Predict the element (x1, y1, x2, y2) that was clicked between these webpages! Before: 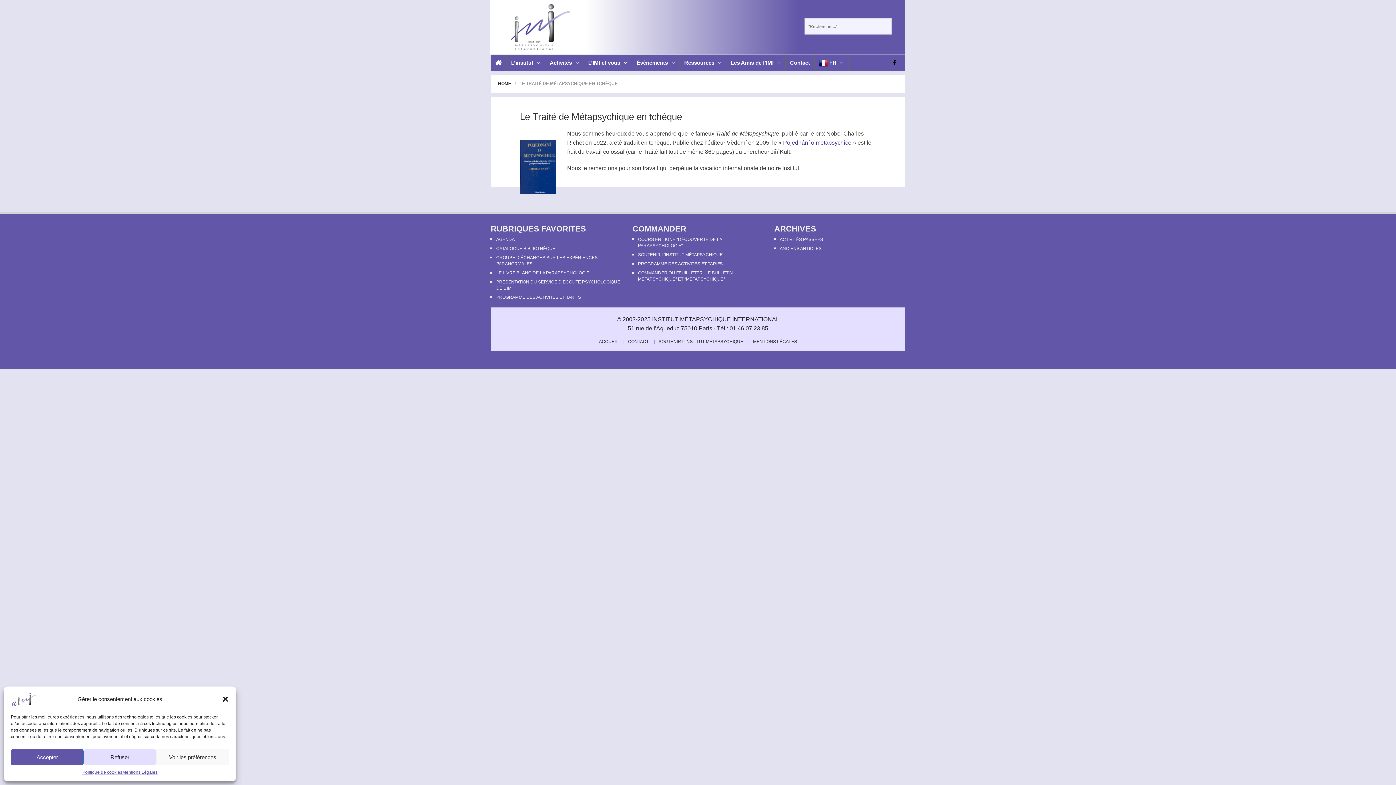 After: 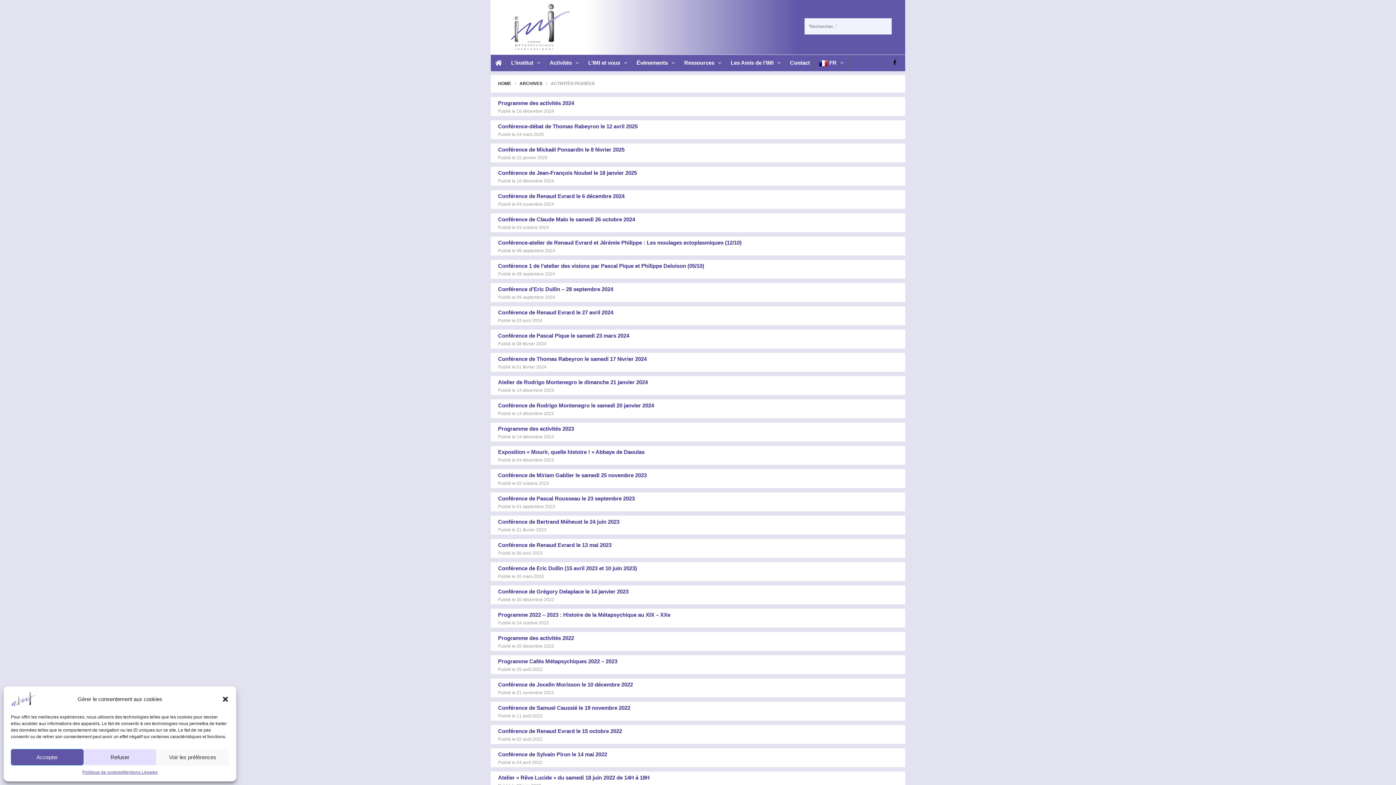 Action: label: ACTIVITÉS PASSÉES bbox: (779, 237, 823, 242)